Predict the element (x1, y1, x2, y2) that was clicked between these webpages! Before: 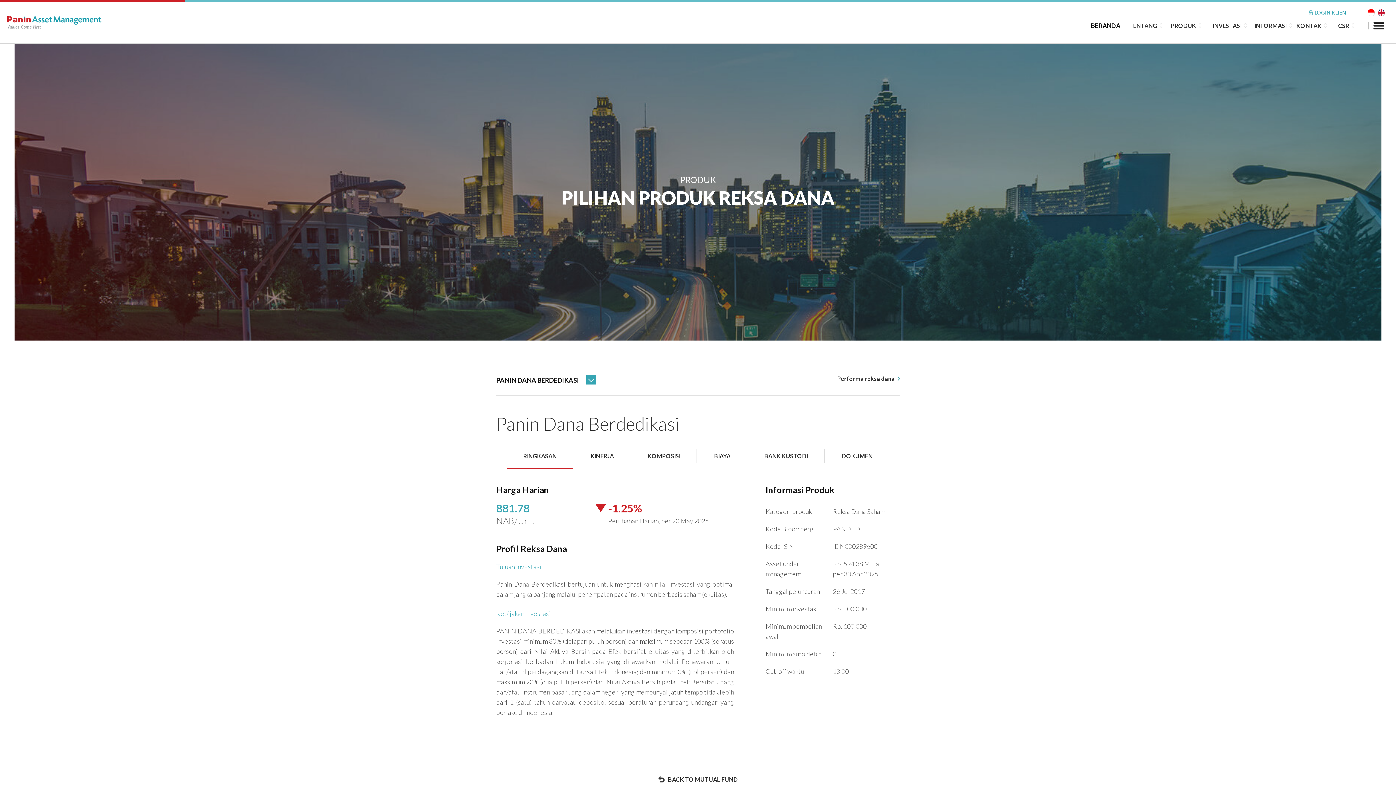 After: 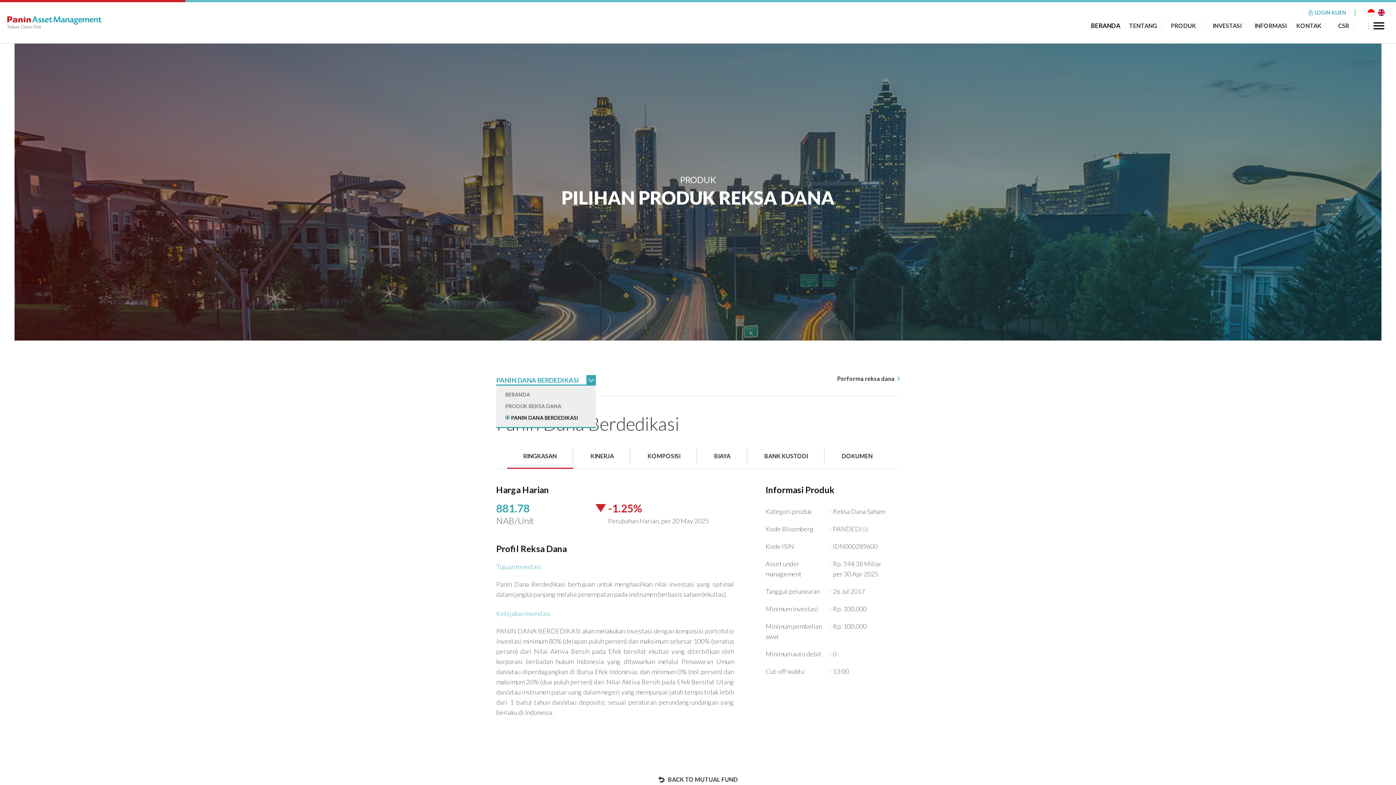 Action: label: PANIN DANA BERDEDIKASI bbox: (496, 376, 596, 384)